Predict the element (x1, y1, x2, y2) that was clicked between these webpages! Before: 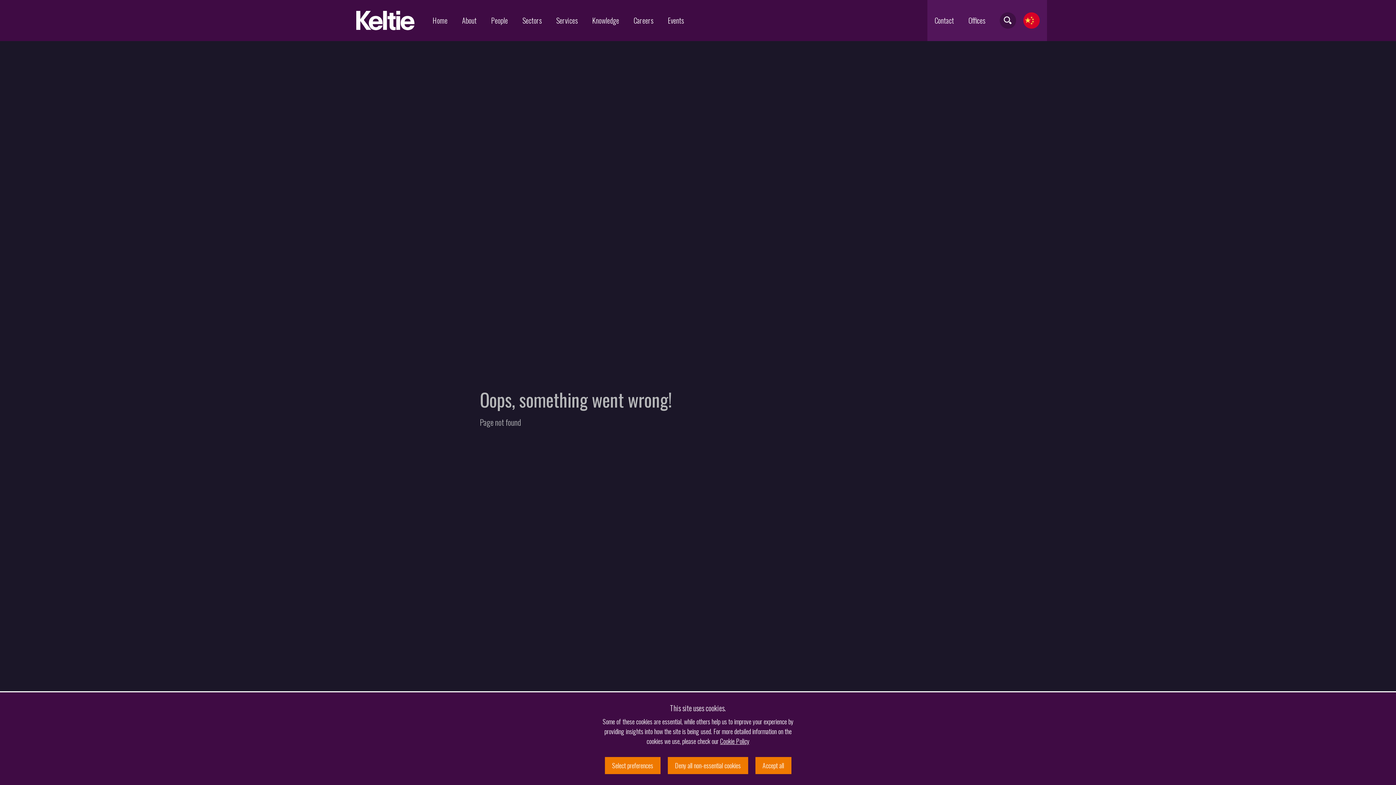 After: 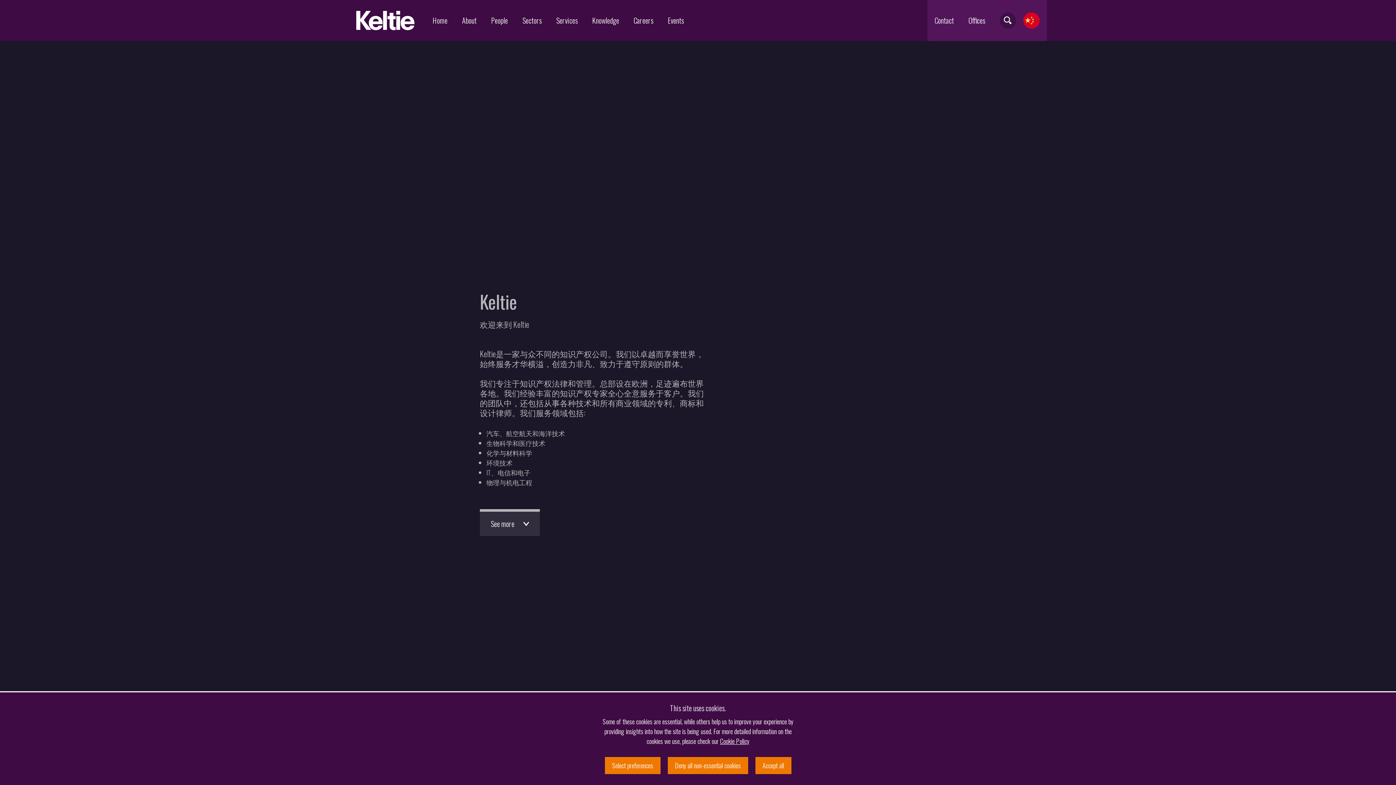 Action: bbox: (1023, 12, 1047, 28)